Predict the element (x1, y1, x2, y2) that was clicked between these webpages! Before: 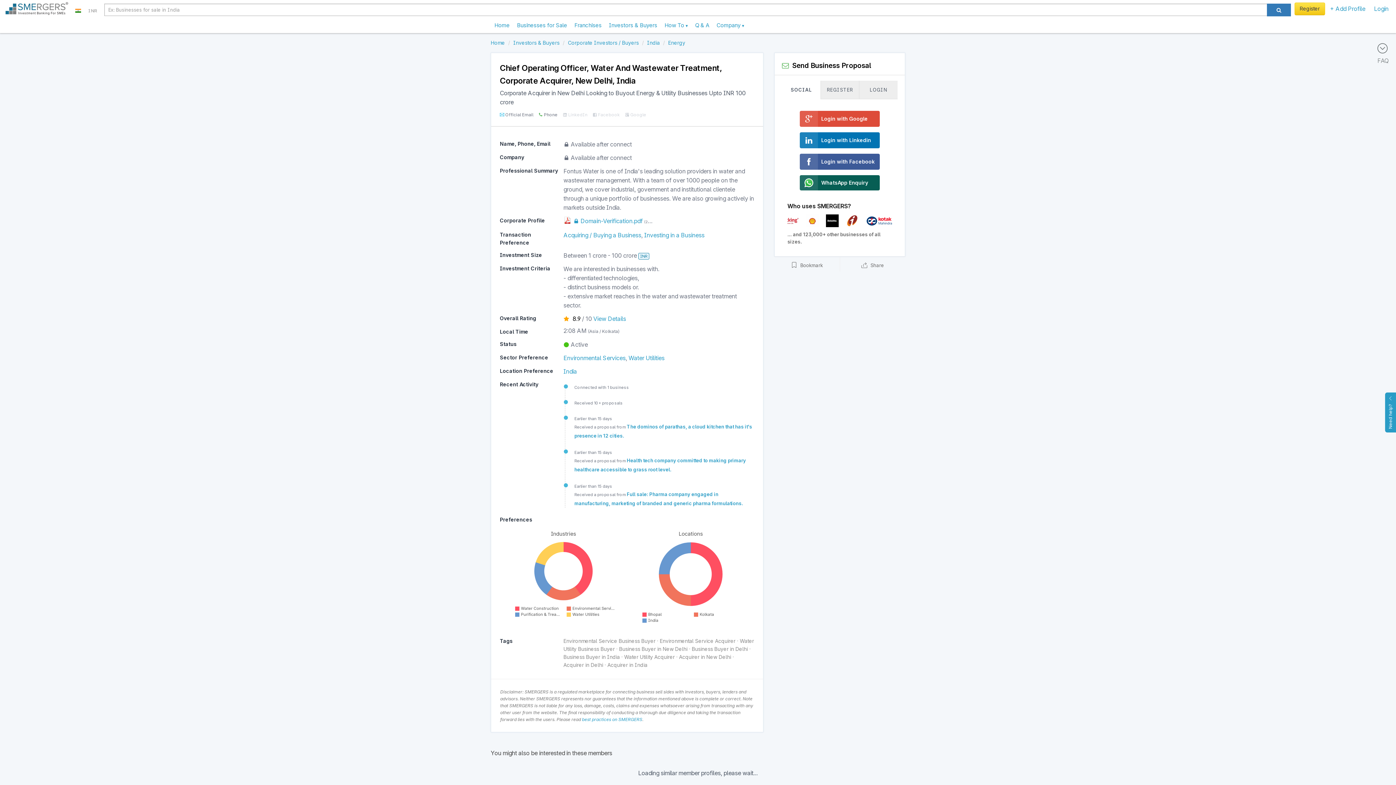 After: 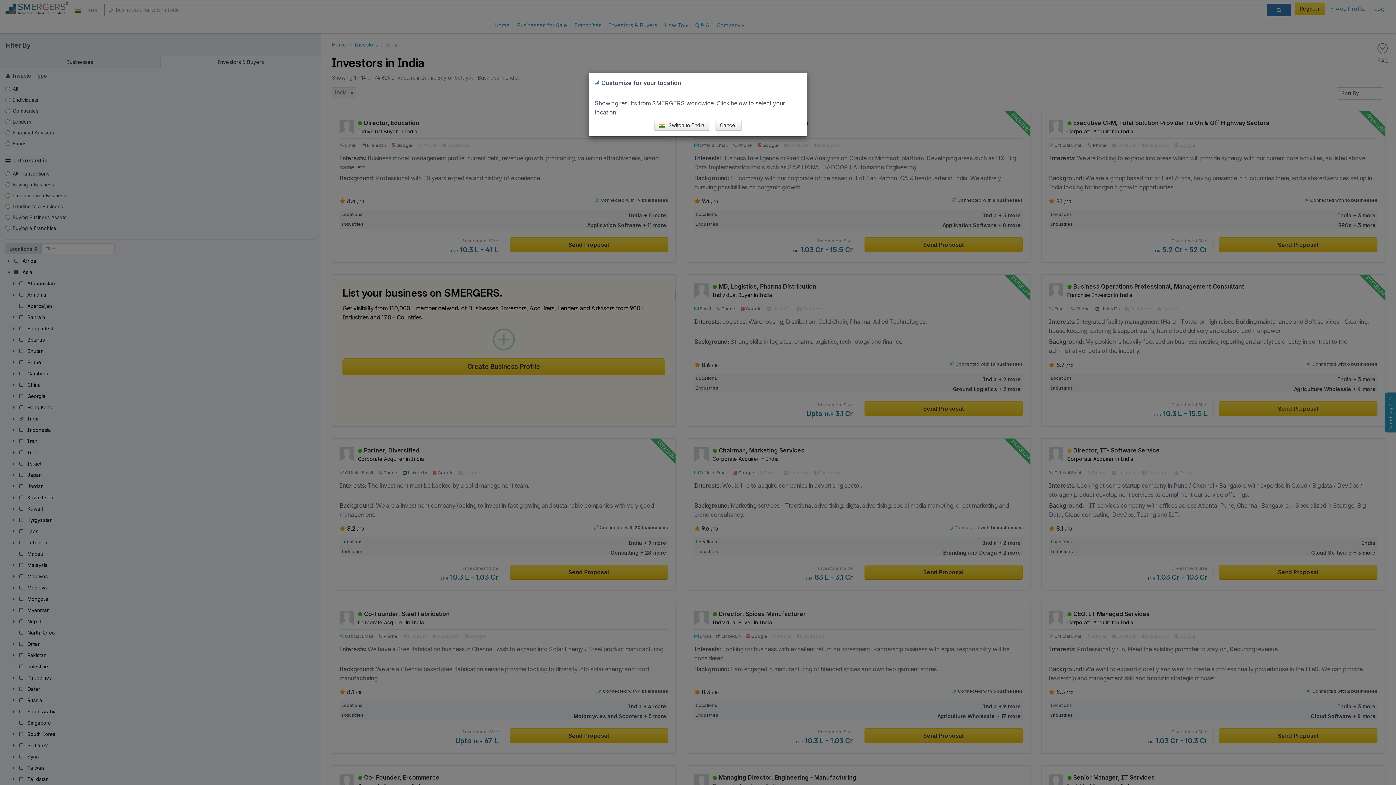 Action: bbox: (563, 368, 577, 375) label: India